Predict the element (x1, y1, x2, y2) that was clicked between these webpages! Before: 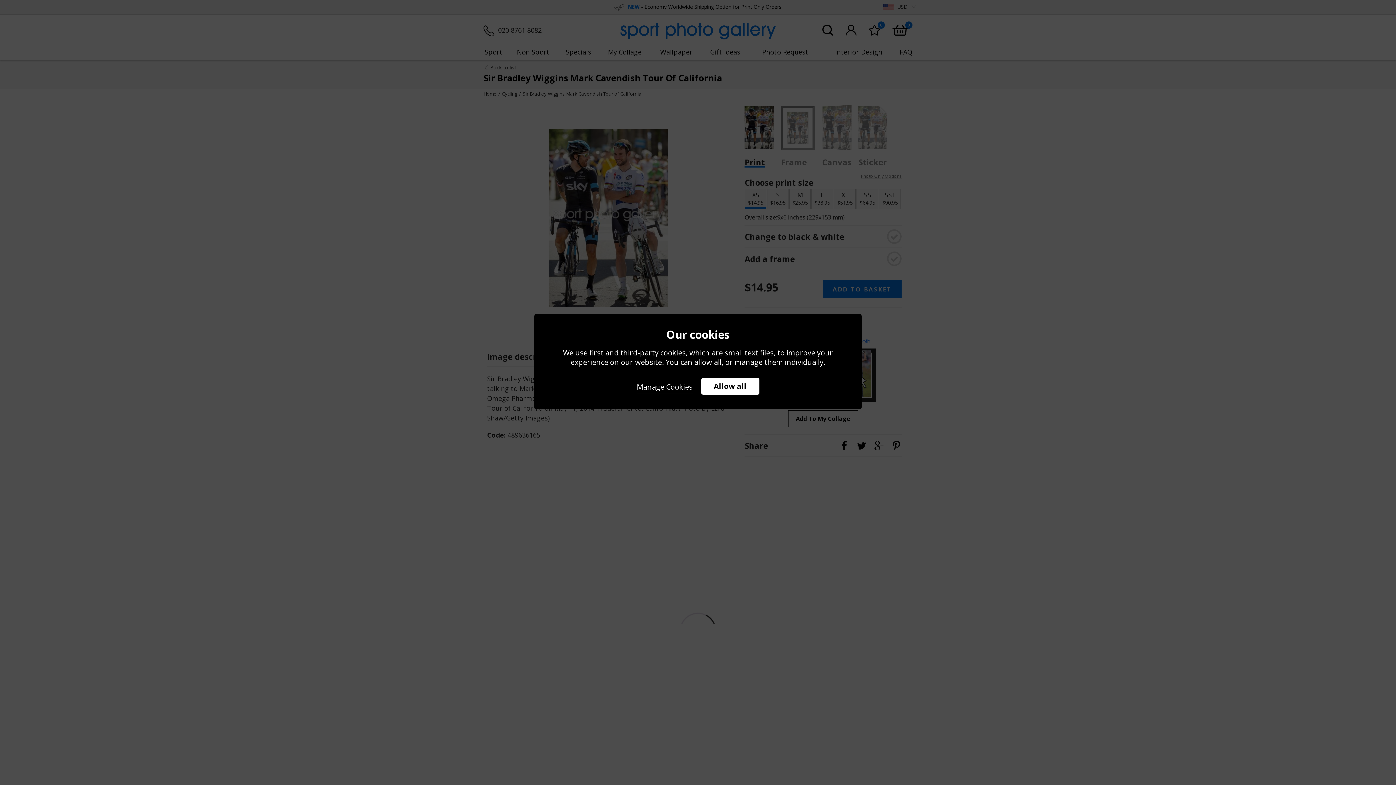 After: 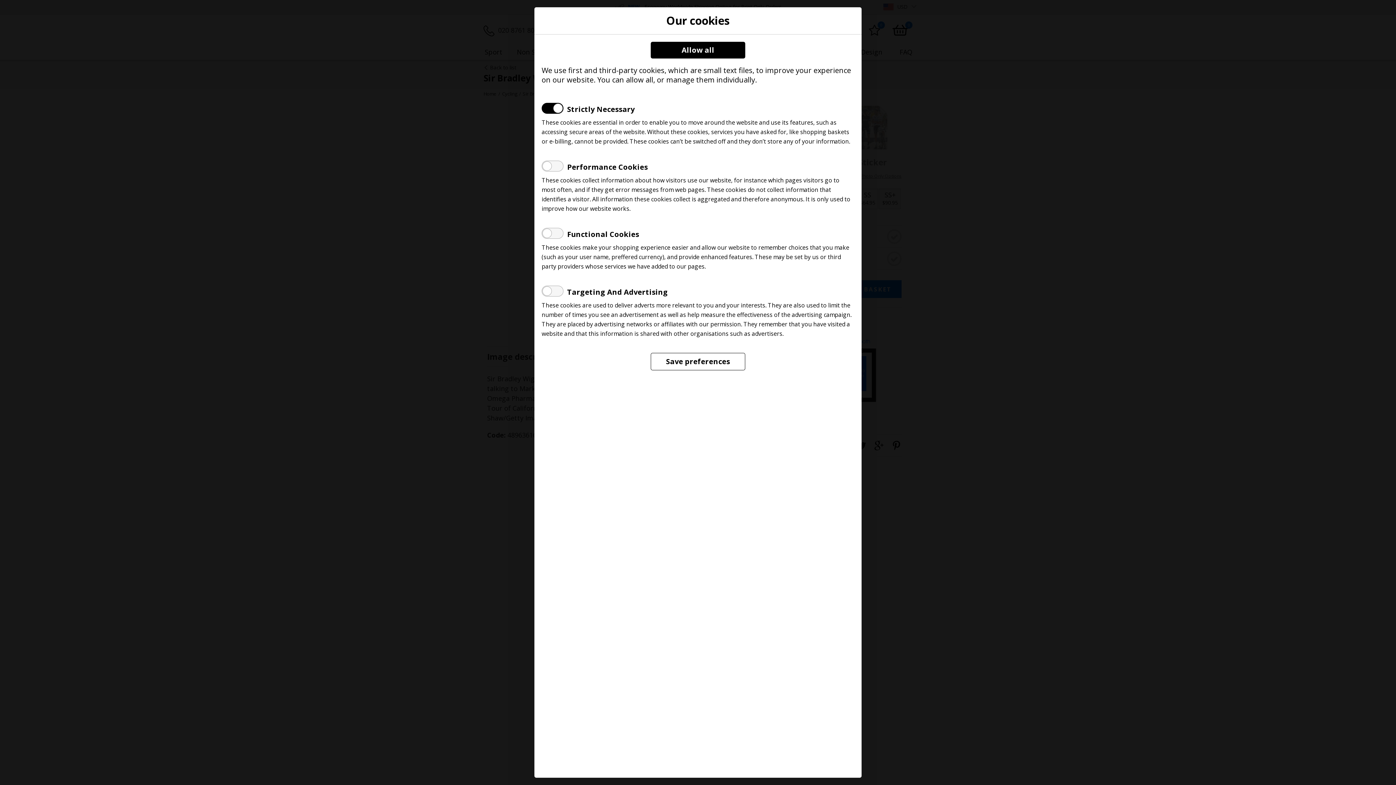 Action: label: Manage Cookies bbox: (636, 378, 692, 394)